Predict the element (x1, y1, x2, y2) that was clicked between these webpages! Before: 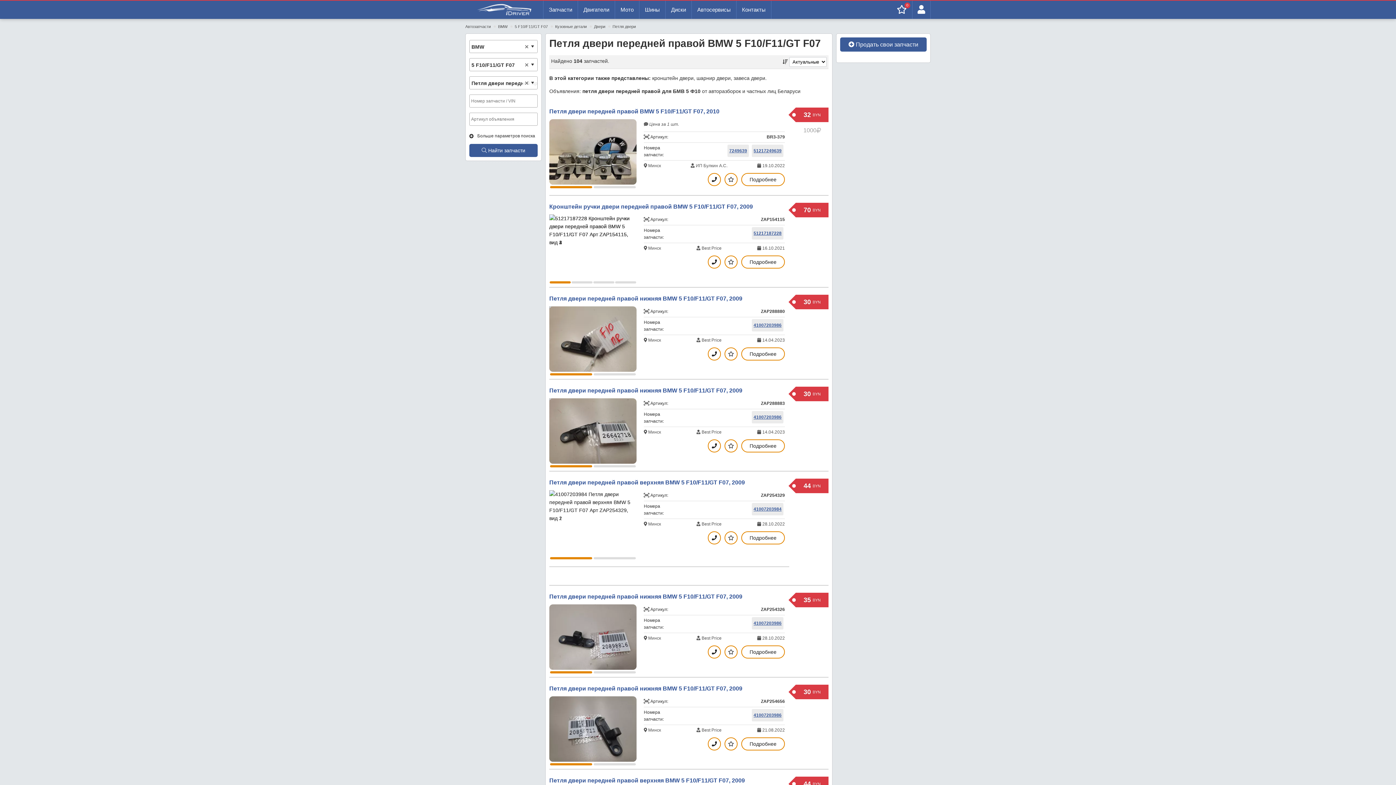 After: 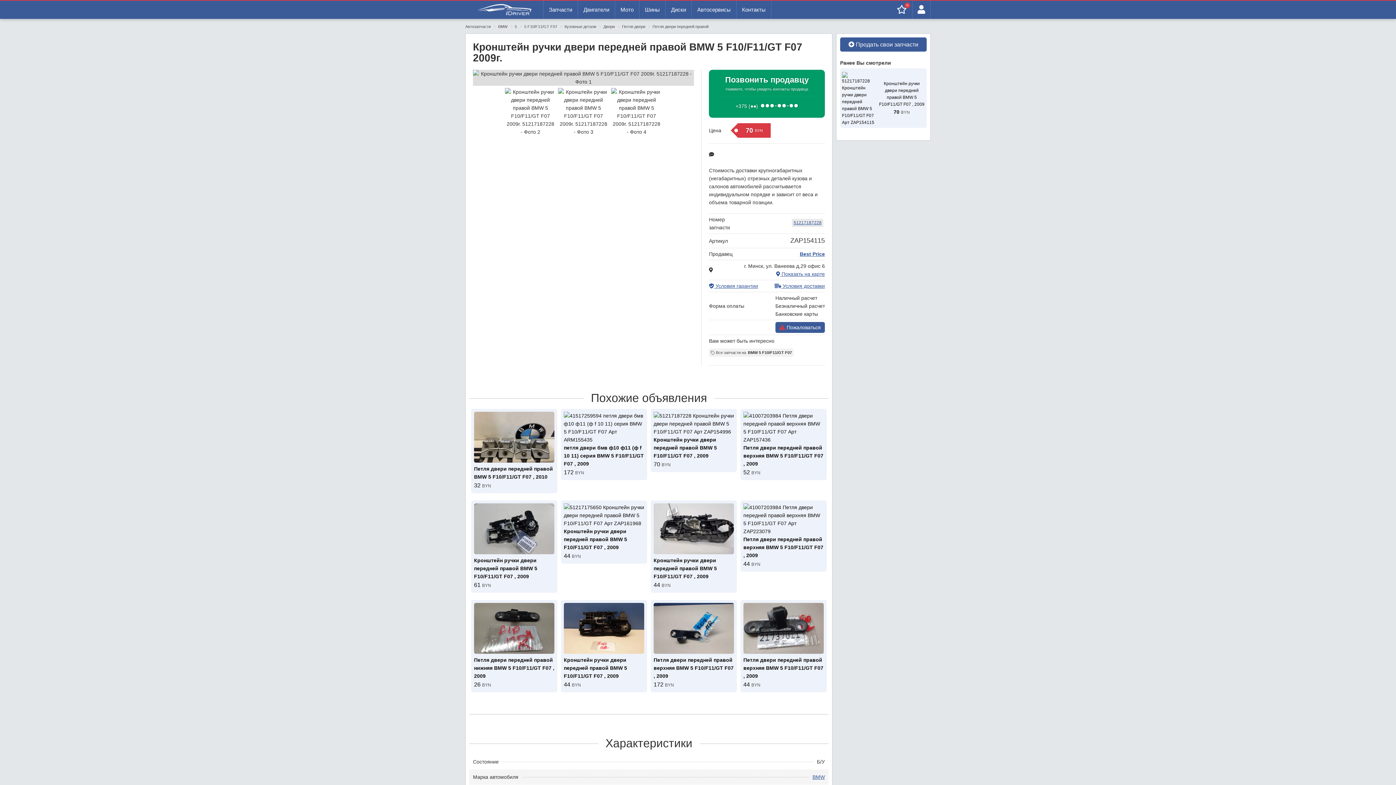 Action: bbox: (549, 203, 753, 209) label: Кронштейн ручки двери передней правой BMW 5 F10/F11/GT F07, 2009